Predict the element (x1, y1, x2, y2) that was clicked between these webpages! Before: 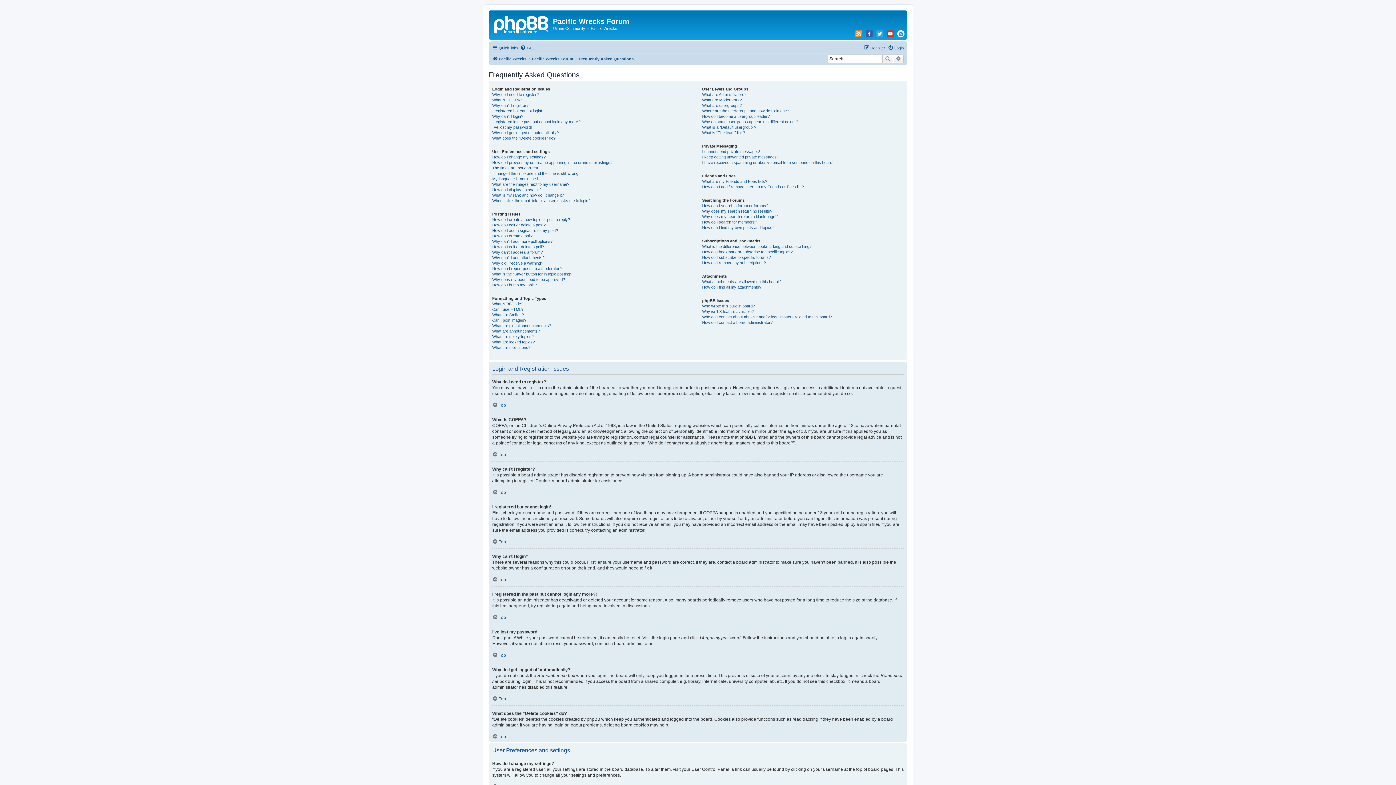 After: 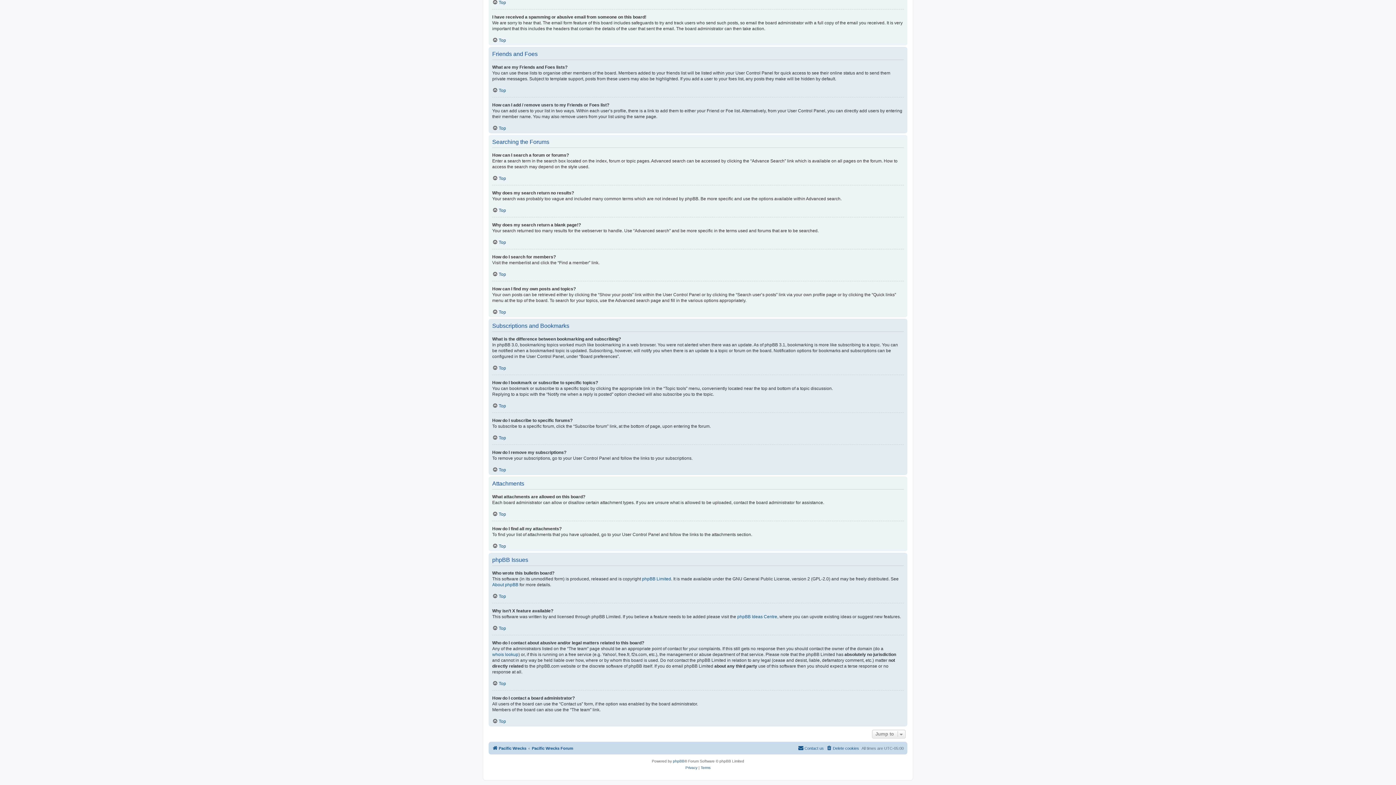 Action: bbox: (702, 279, 781, 284) label: What attachments are allowed on this board?